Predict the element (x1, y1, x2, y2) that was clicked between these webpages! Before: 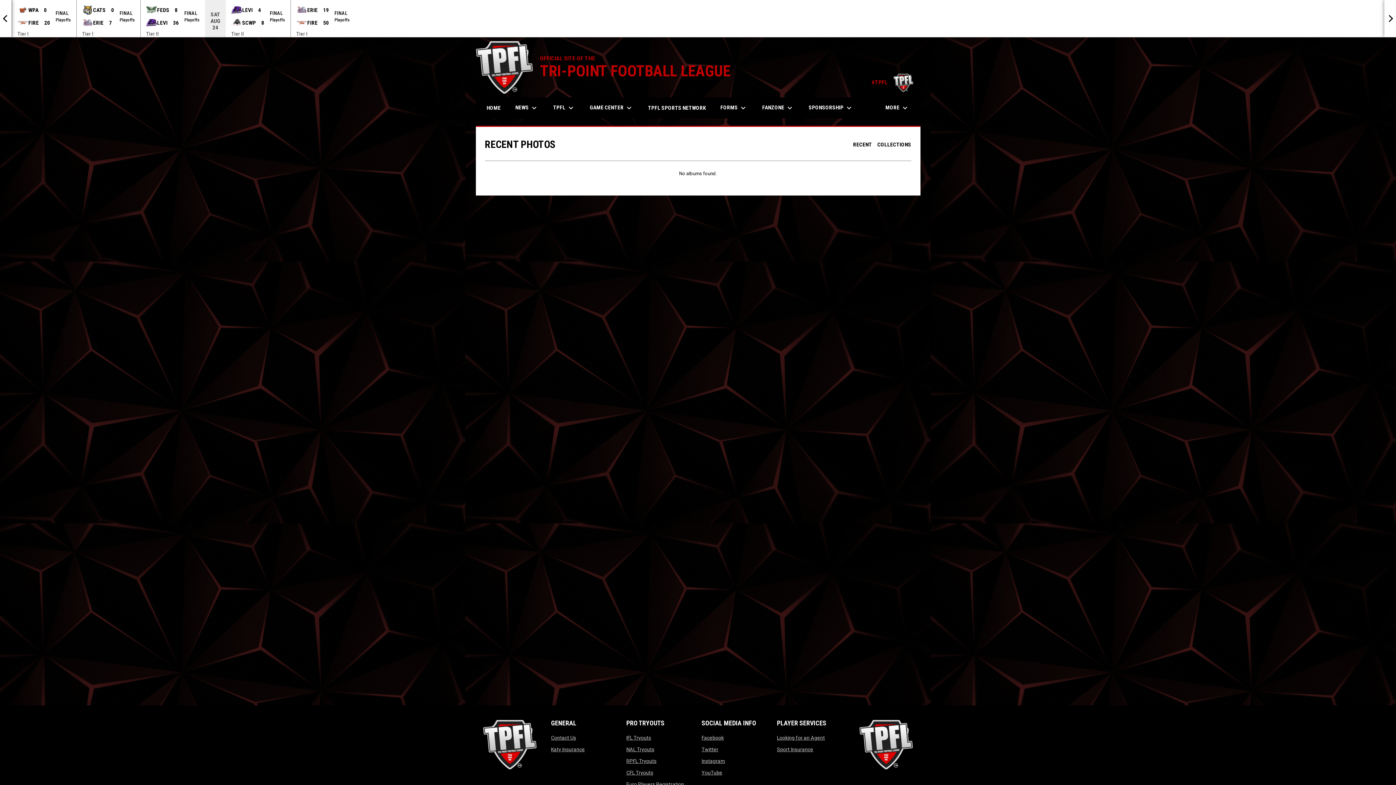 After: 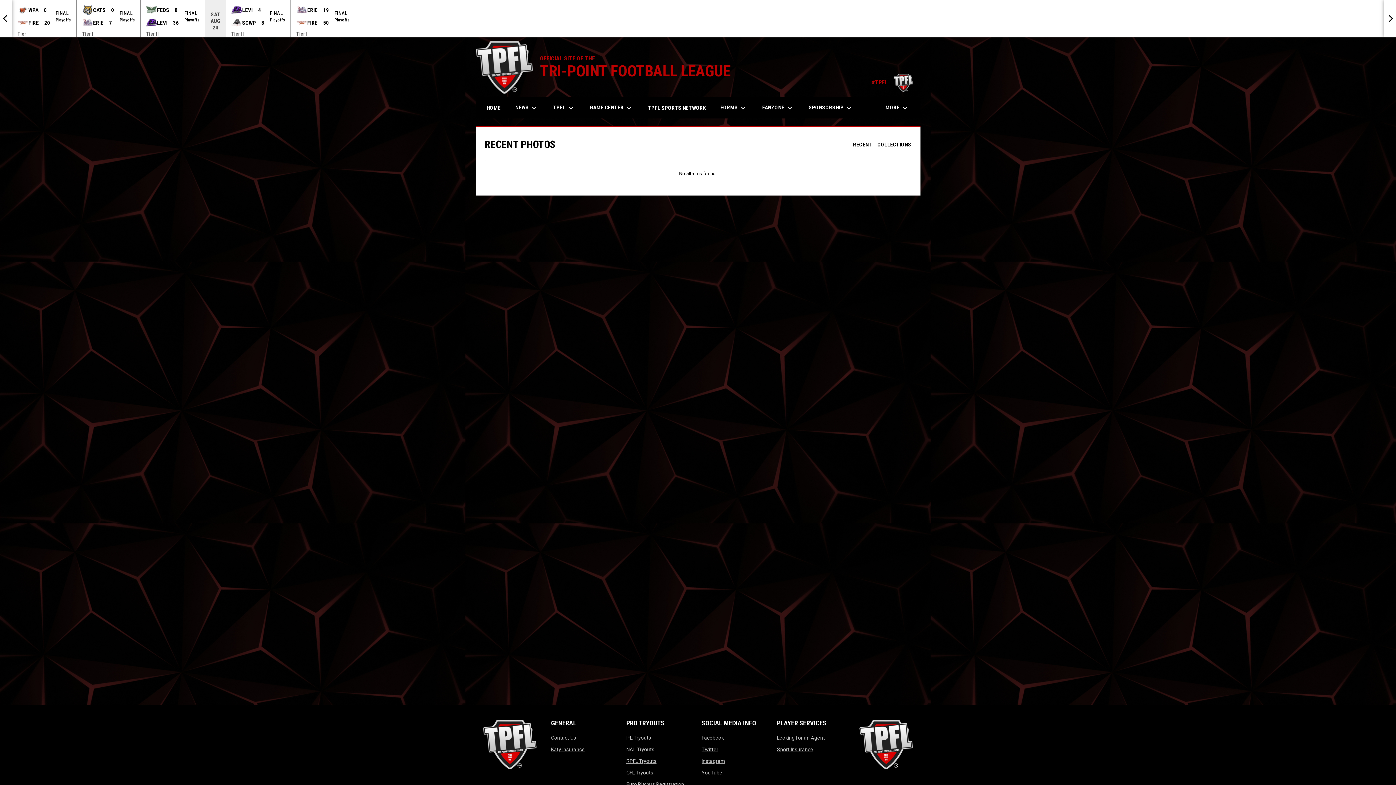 Action: label: NAL Tryouts
opens in new window bbox: (626, 742, 654, 748)